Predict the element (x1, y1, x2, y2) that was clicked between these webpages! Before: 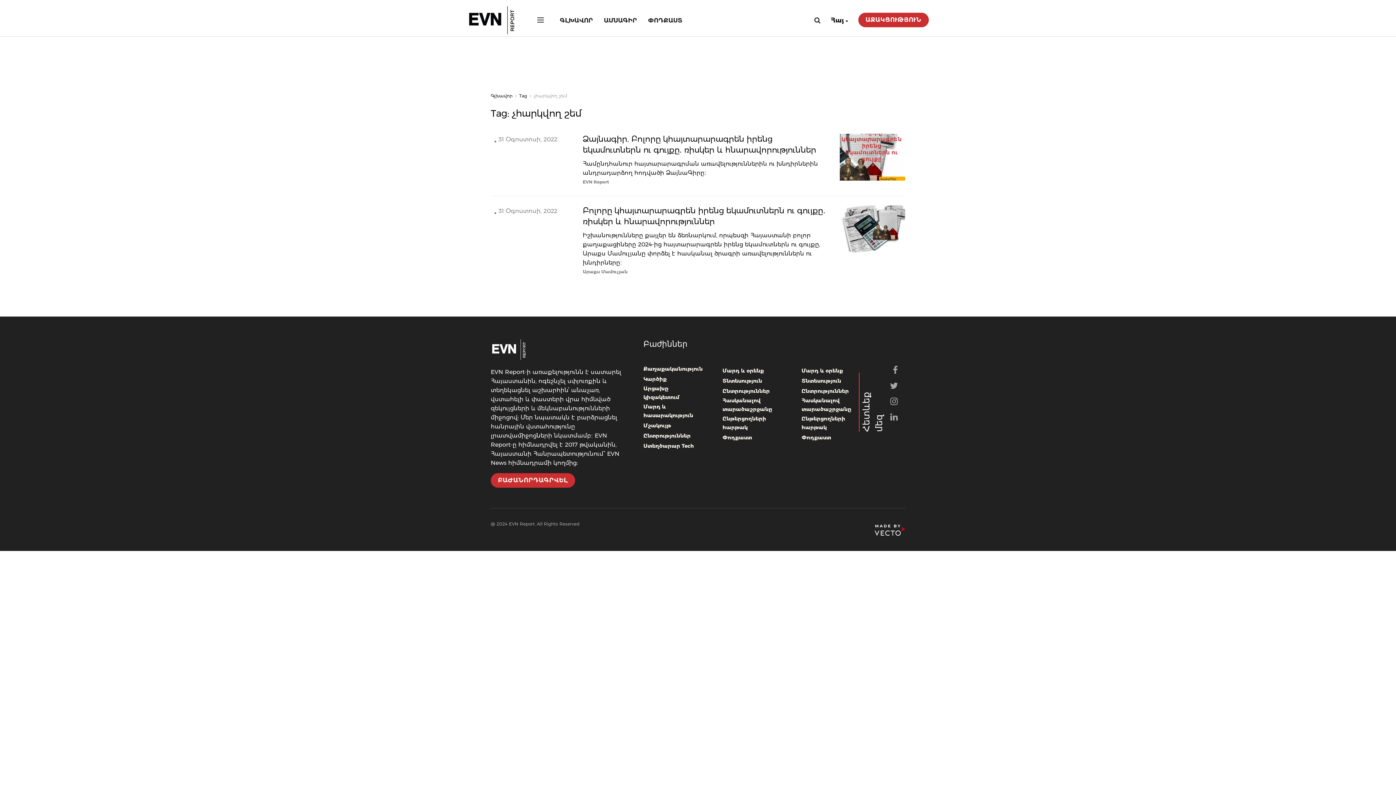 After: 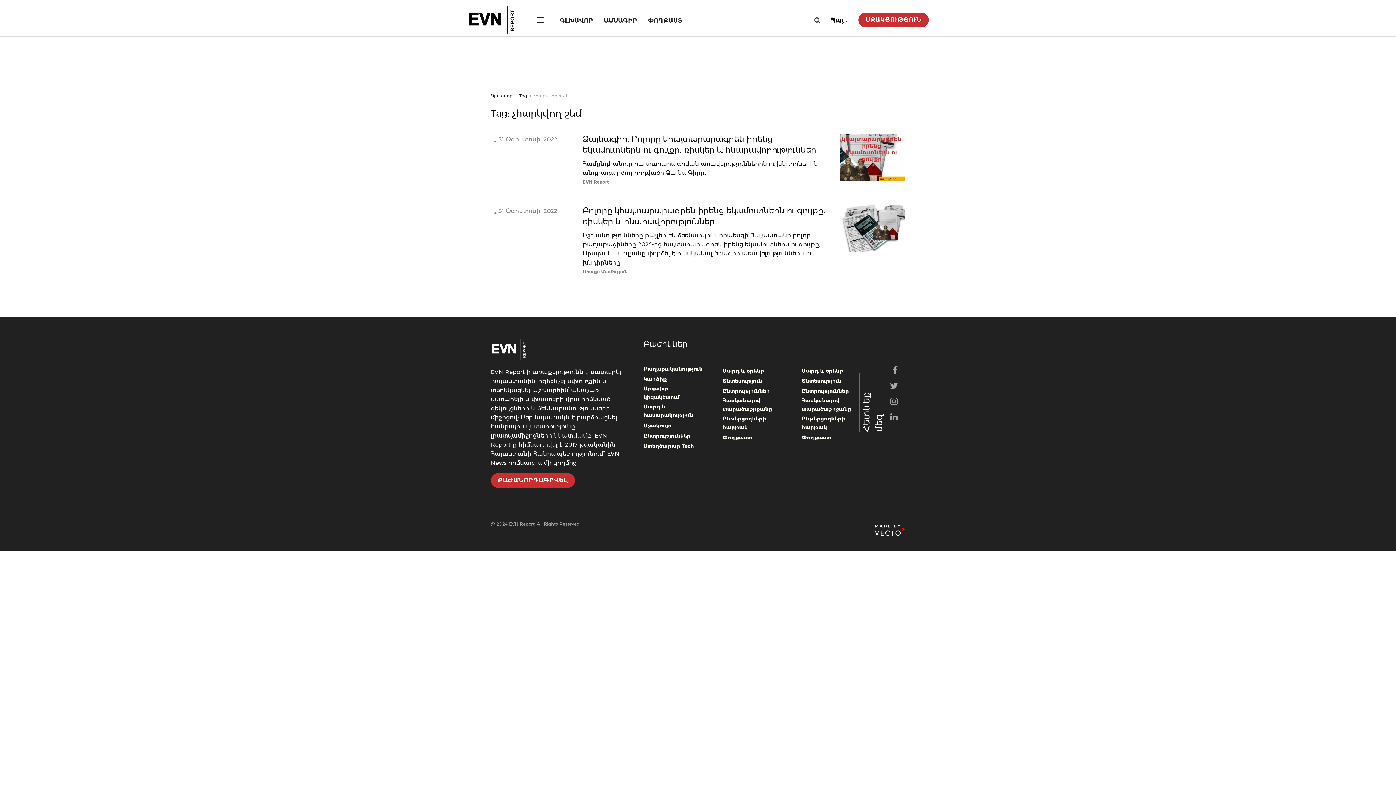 Action: bbox: (533, 93, 567, 98) label: չհարկվող շեմ